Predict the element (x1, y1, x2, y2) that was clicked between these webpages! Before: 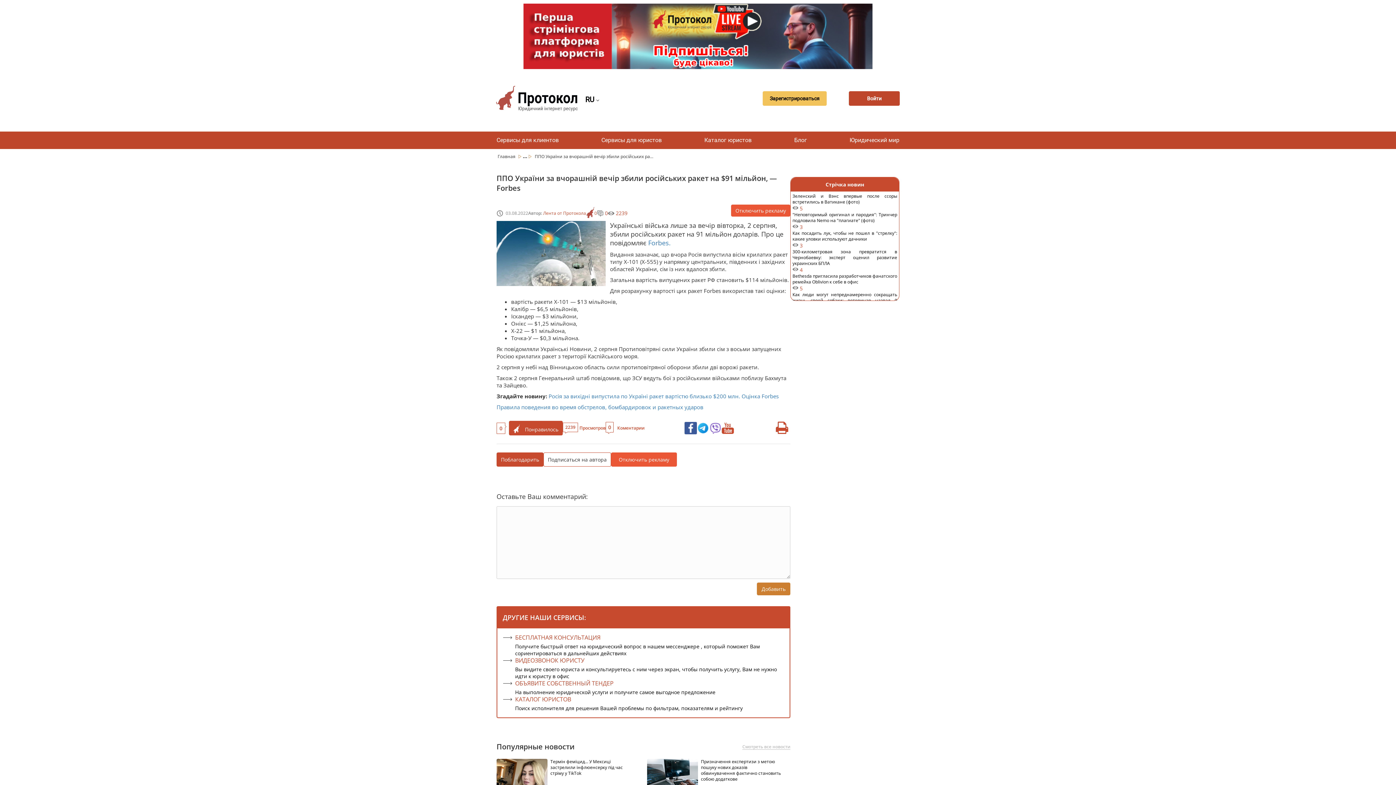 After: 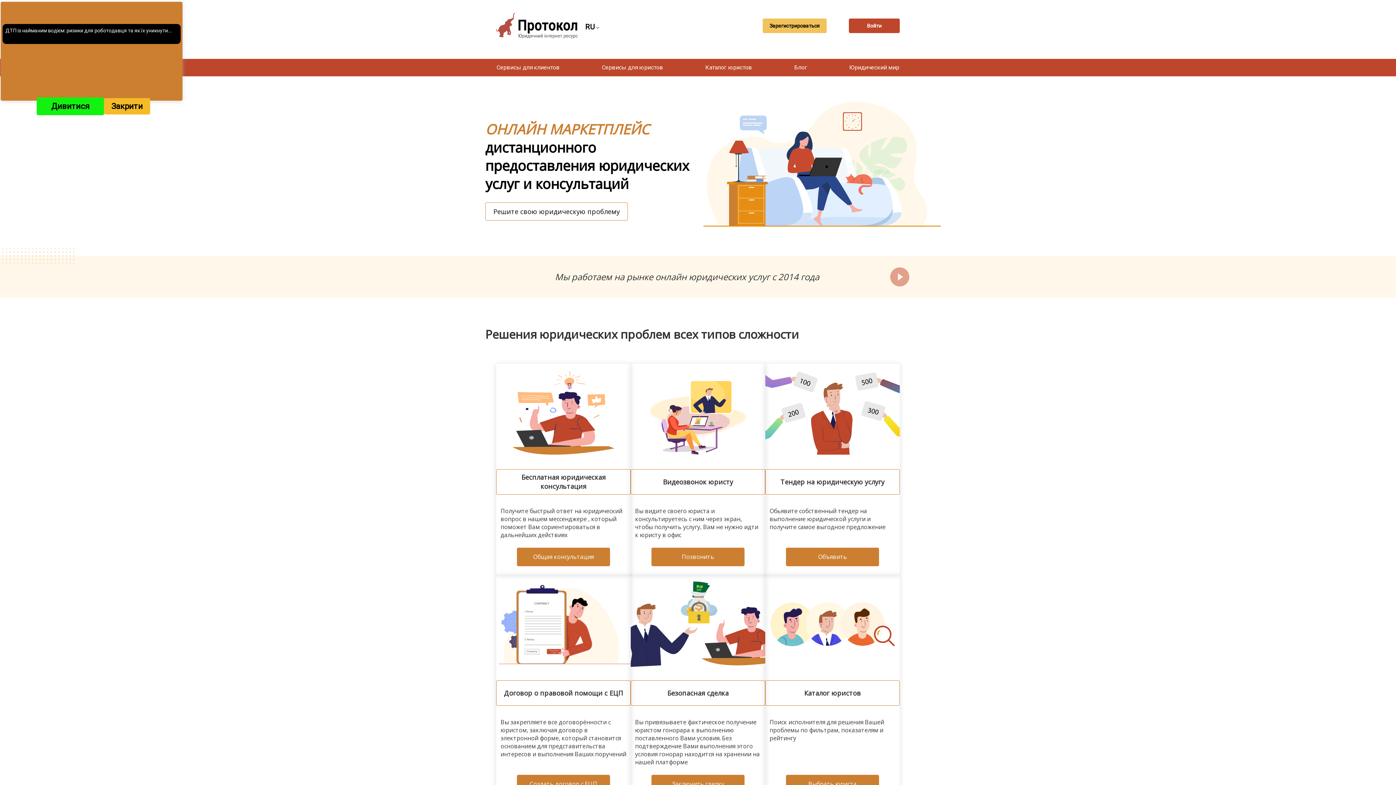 Action: bbox: (496, 85, 577, 111)